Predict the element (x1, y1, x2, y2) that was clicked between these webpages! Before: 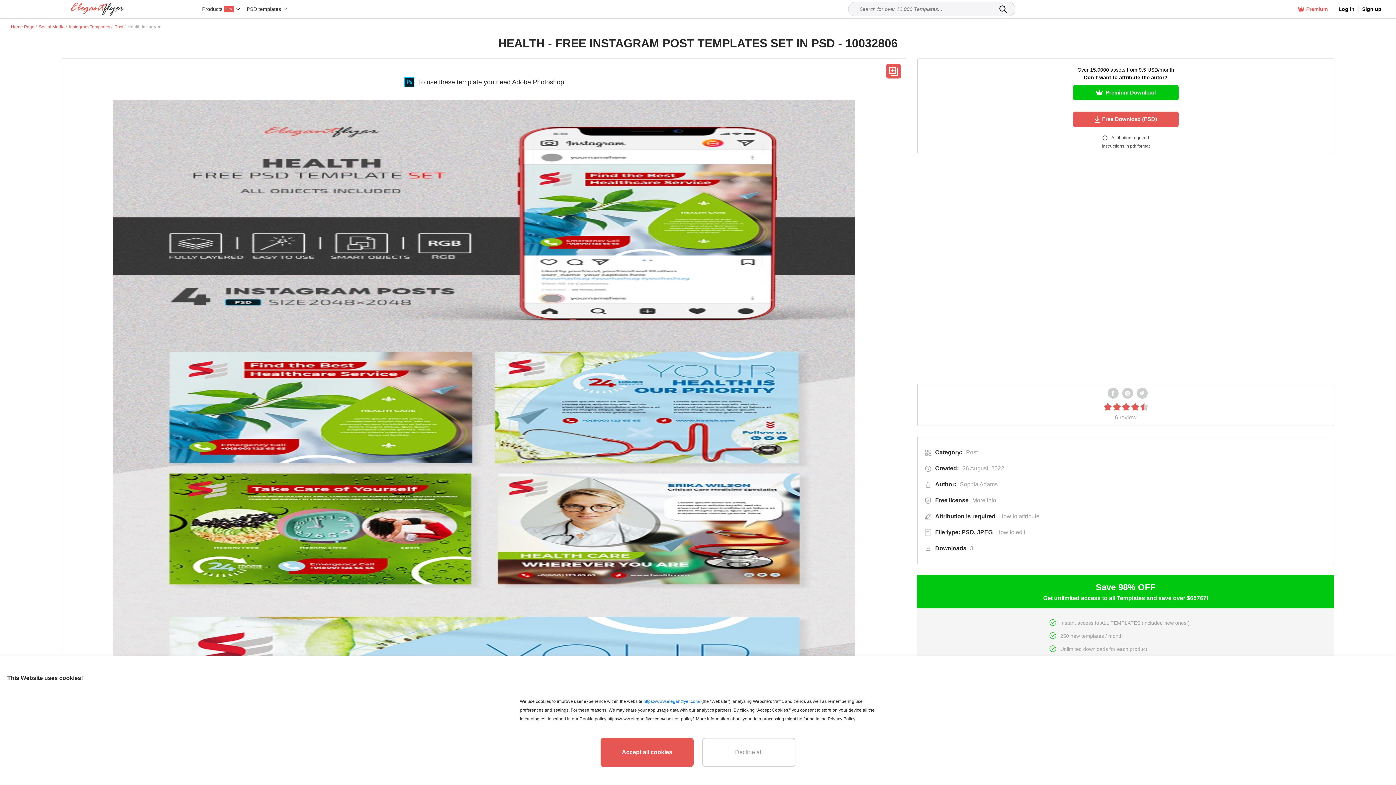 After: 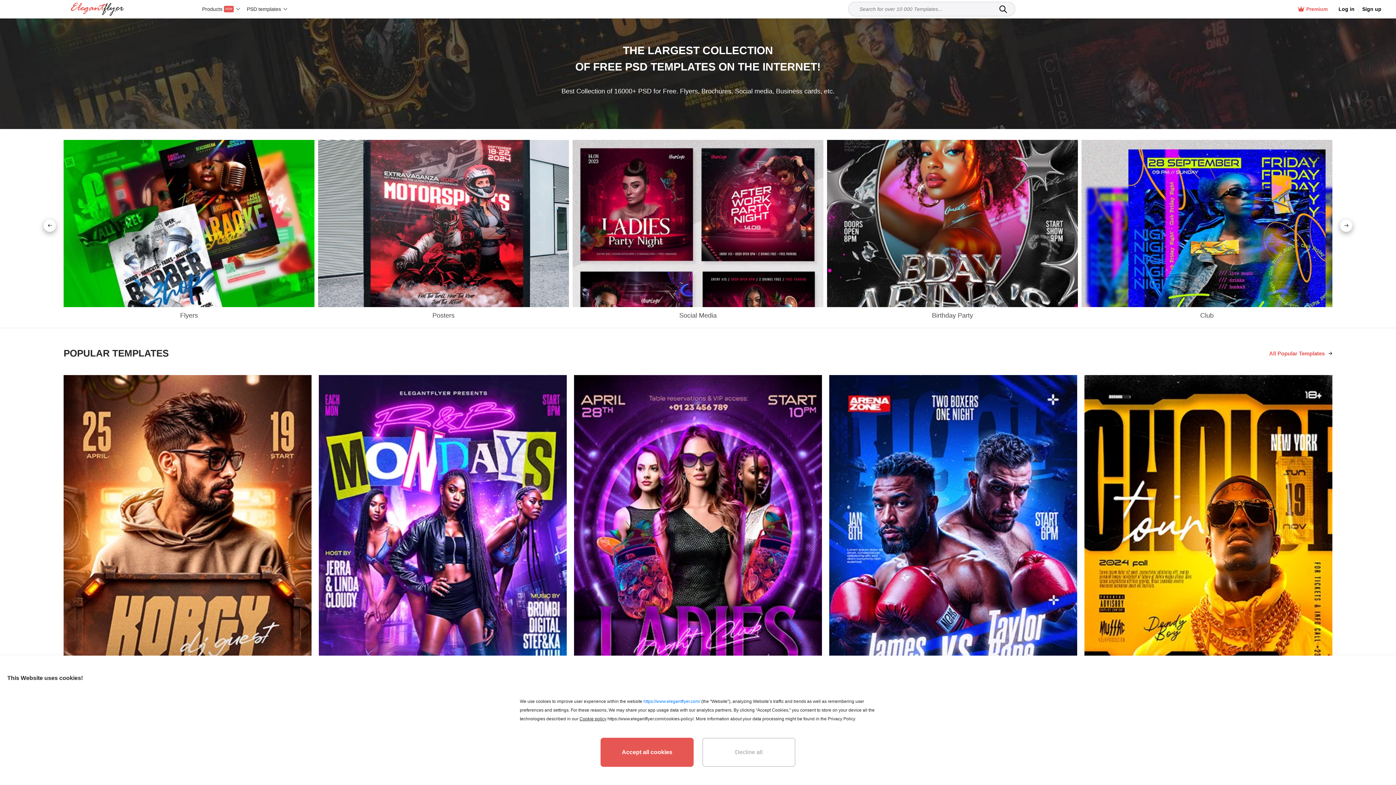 Action: bbox: (10, 2, 184, 15)